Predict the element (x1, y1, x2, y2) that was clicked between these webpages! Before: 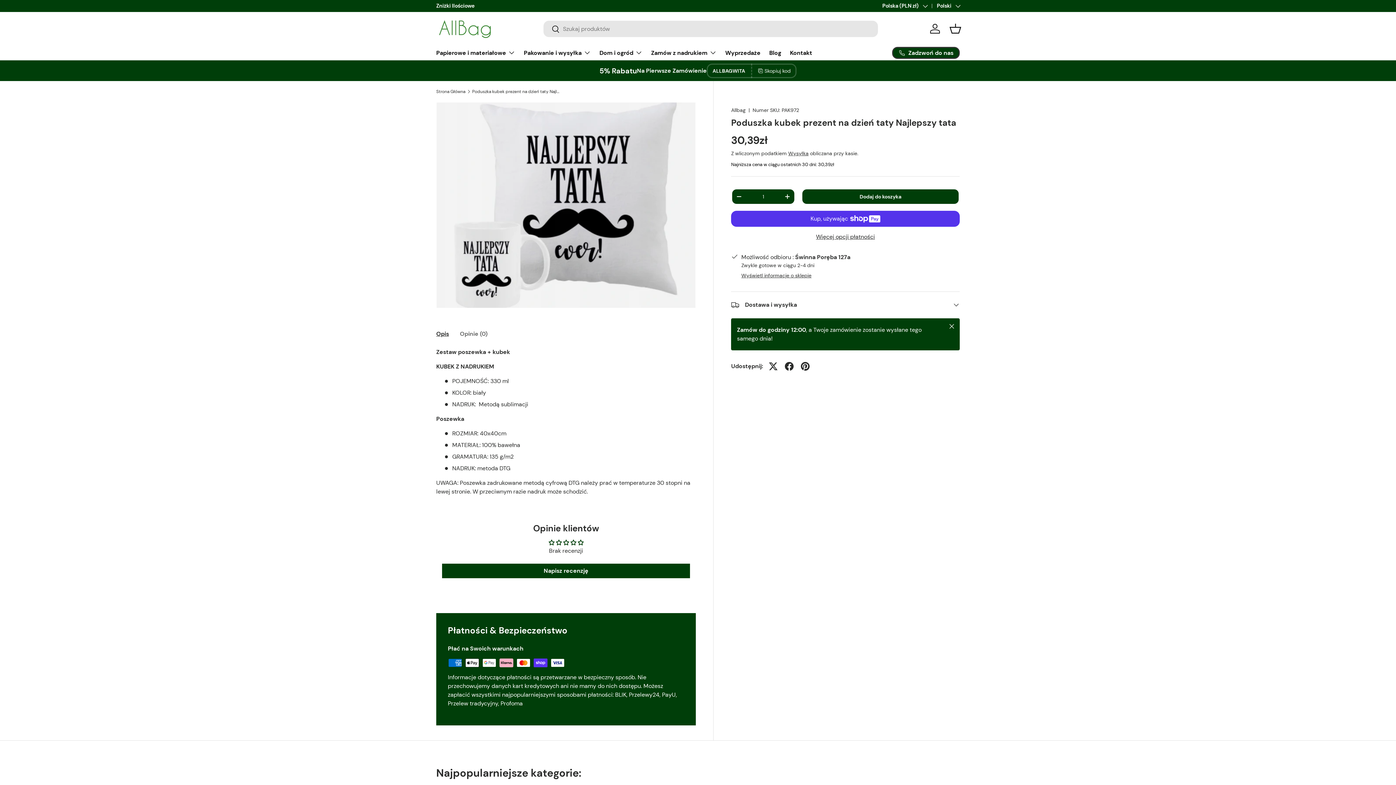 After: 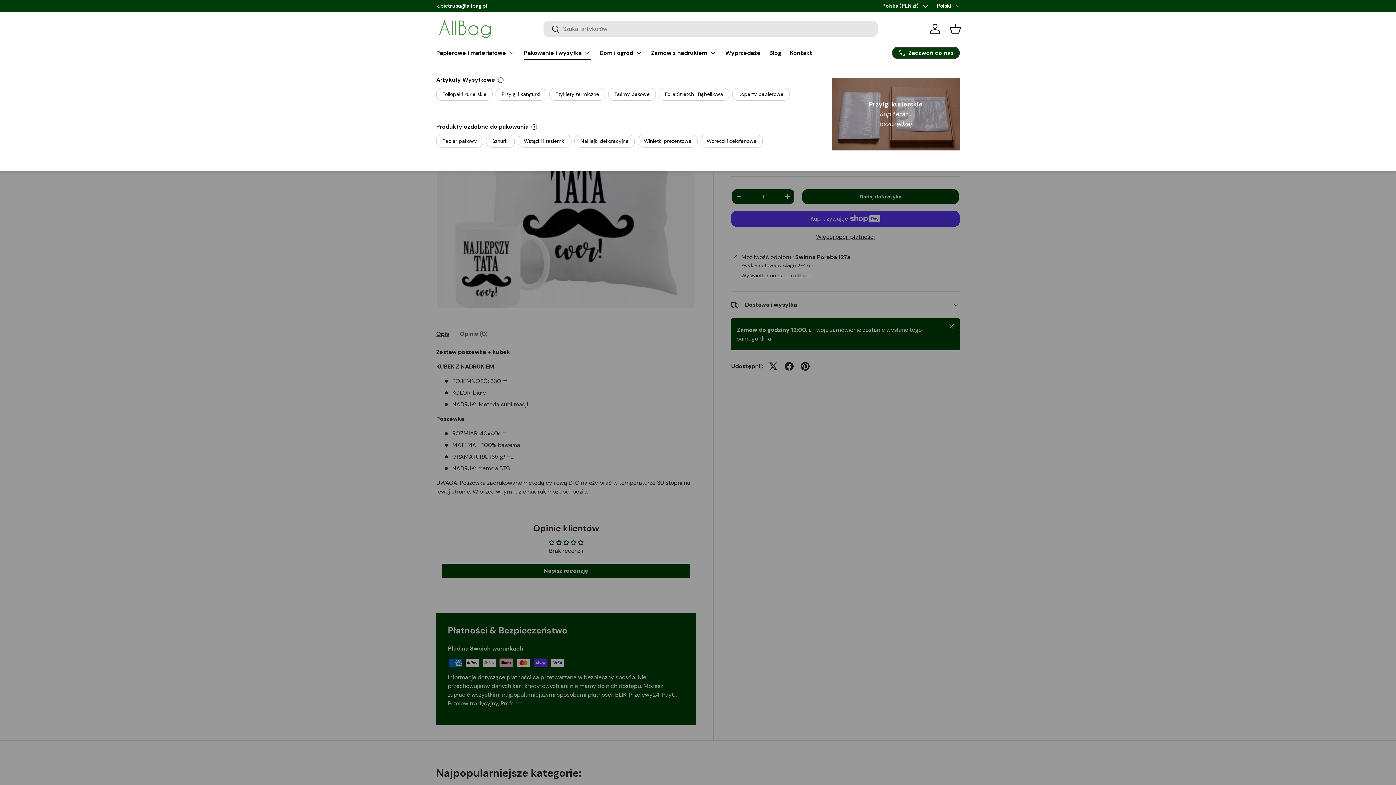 Action: bbox: (524, 45, 590, 60) label: Pakowanie i wysyłka